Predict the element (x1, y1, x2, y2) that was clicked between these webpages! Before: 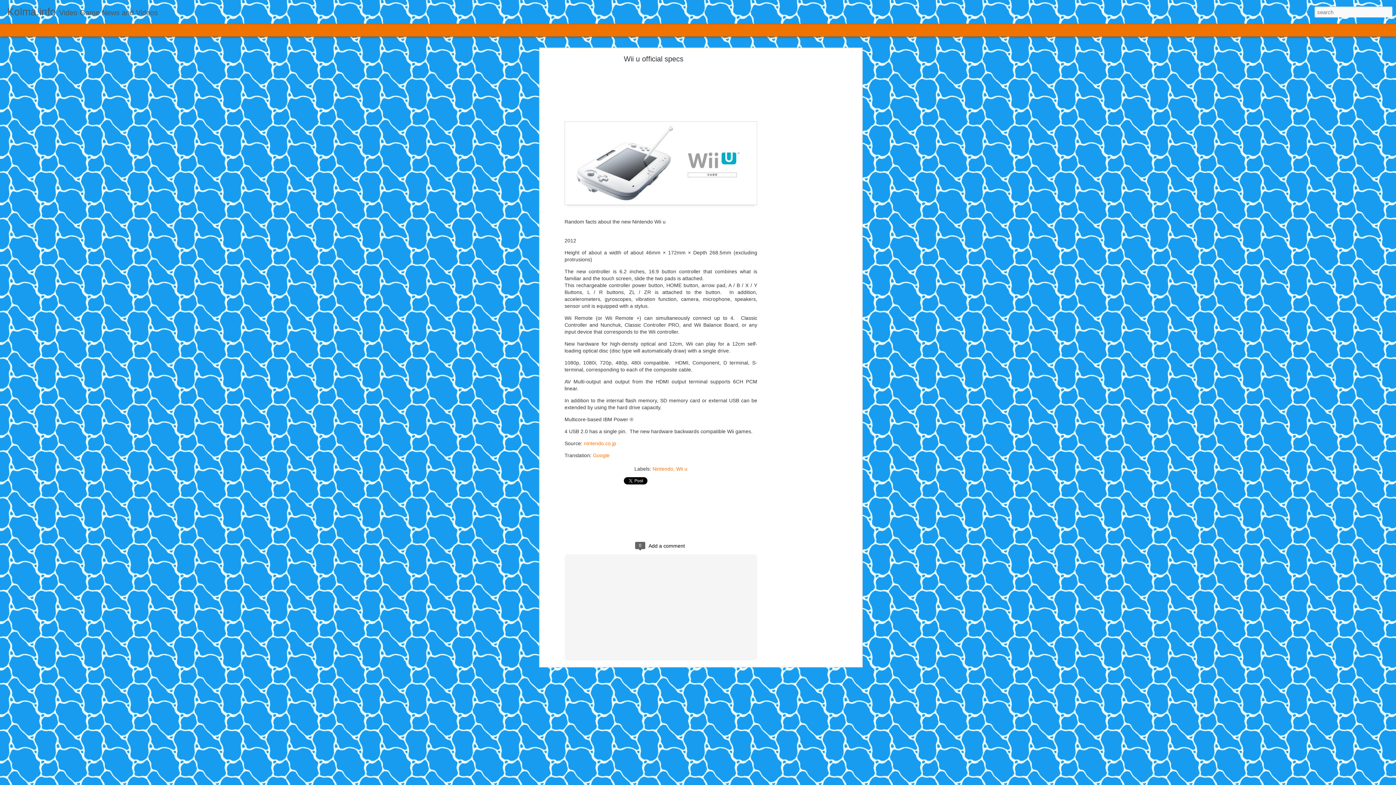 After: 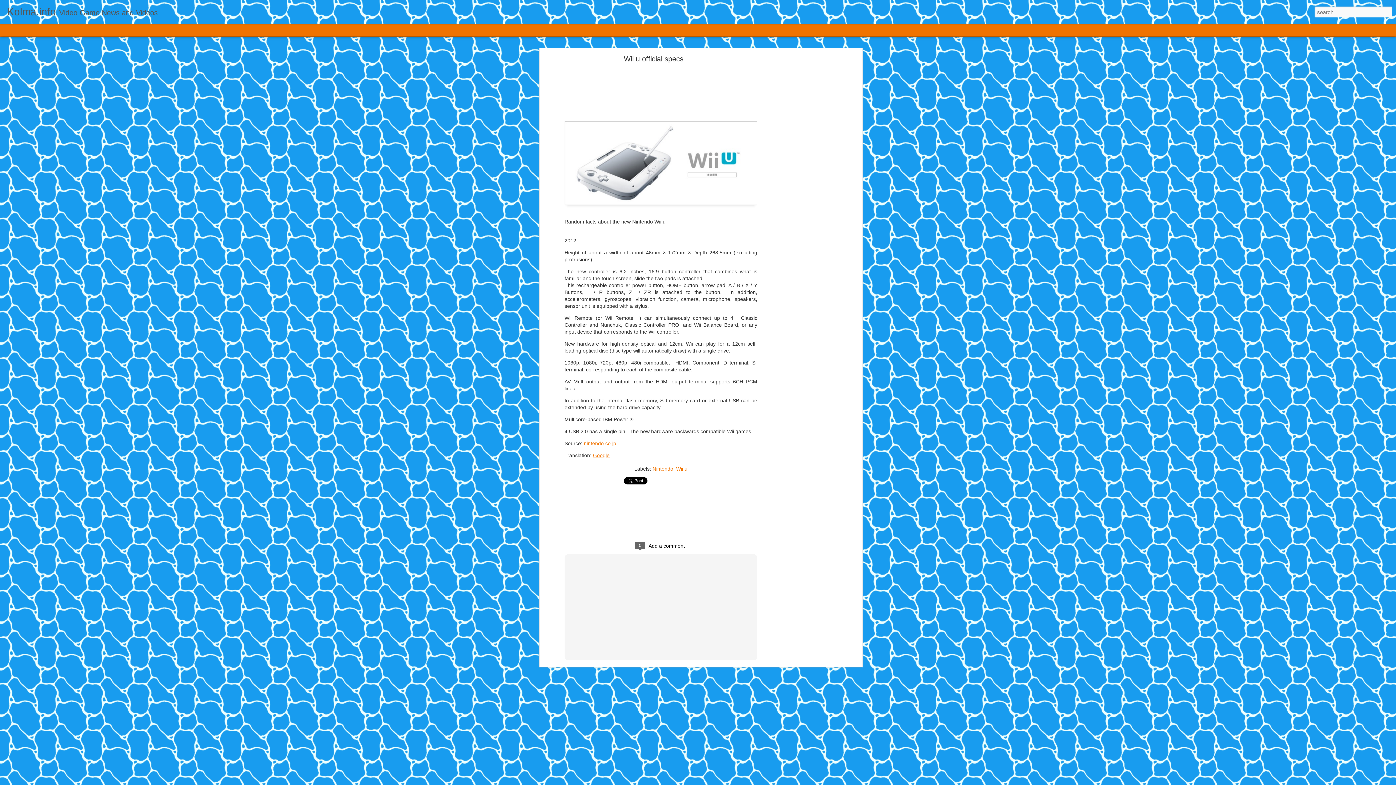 Action: label: Google bbox: (593, 452, 609, 458)